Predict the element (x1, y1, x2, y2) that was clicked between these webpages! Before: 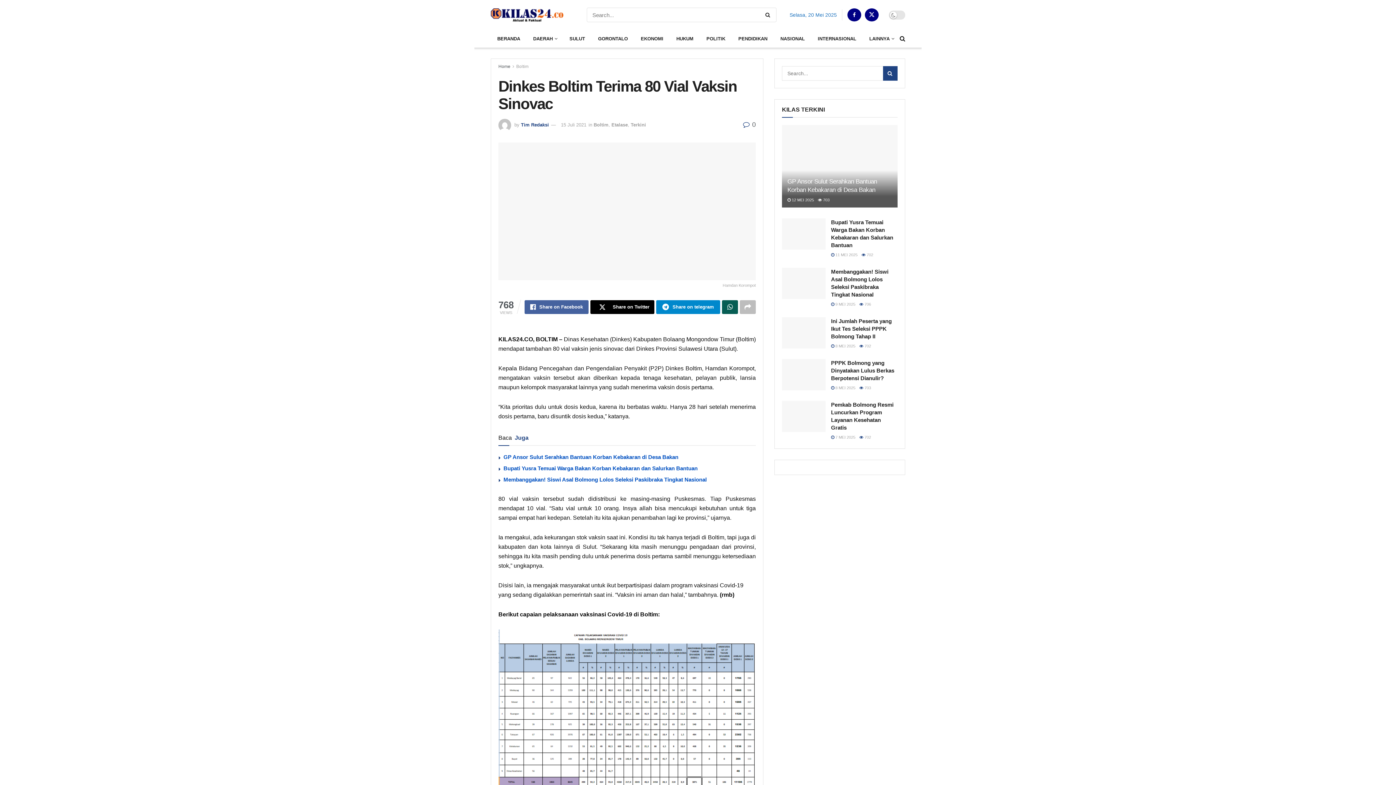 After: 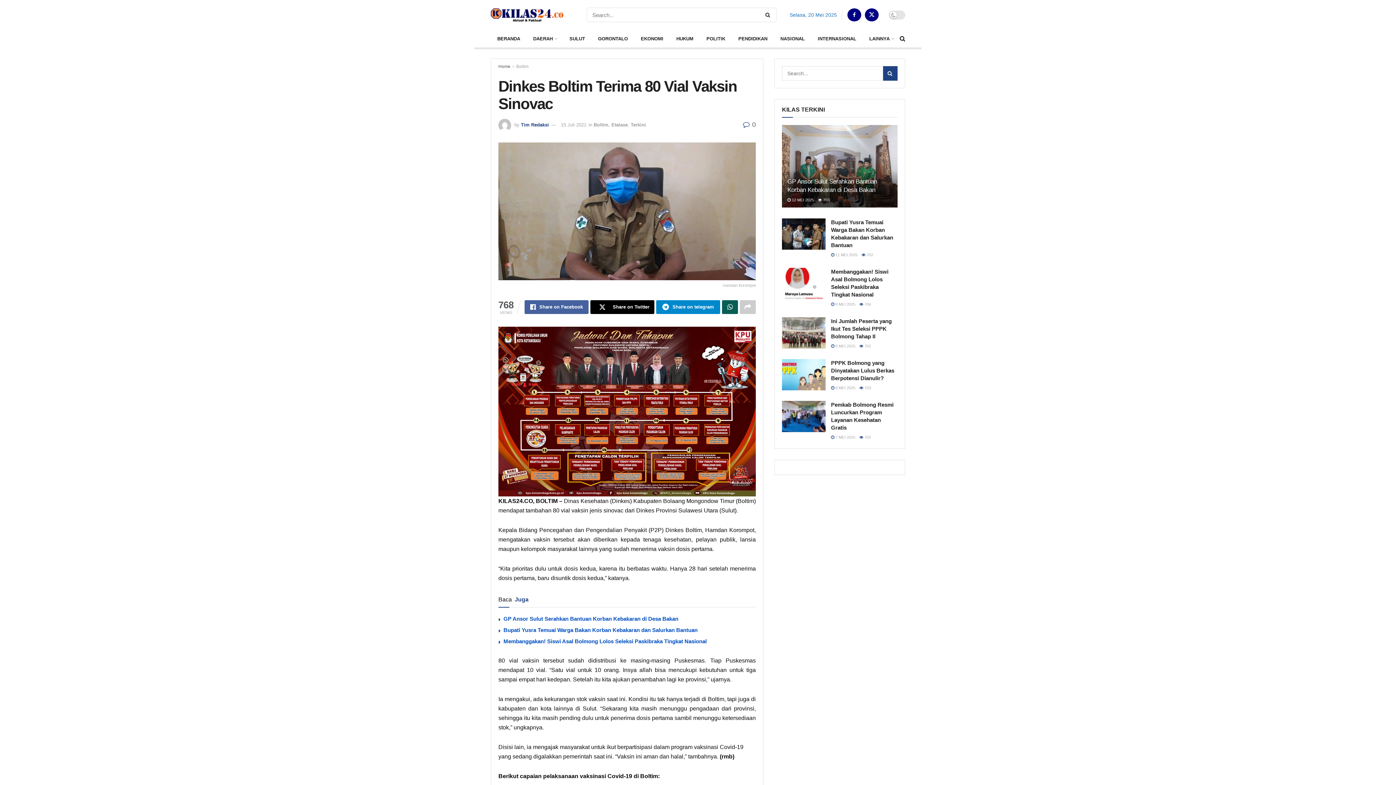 Action: bbox: (740, 300, 756, 314) label: Share on another social media platform